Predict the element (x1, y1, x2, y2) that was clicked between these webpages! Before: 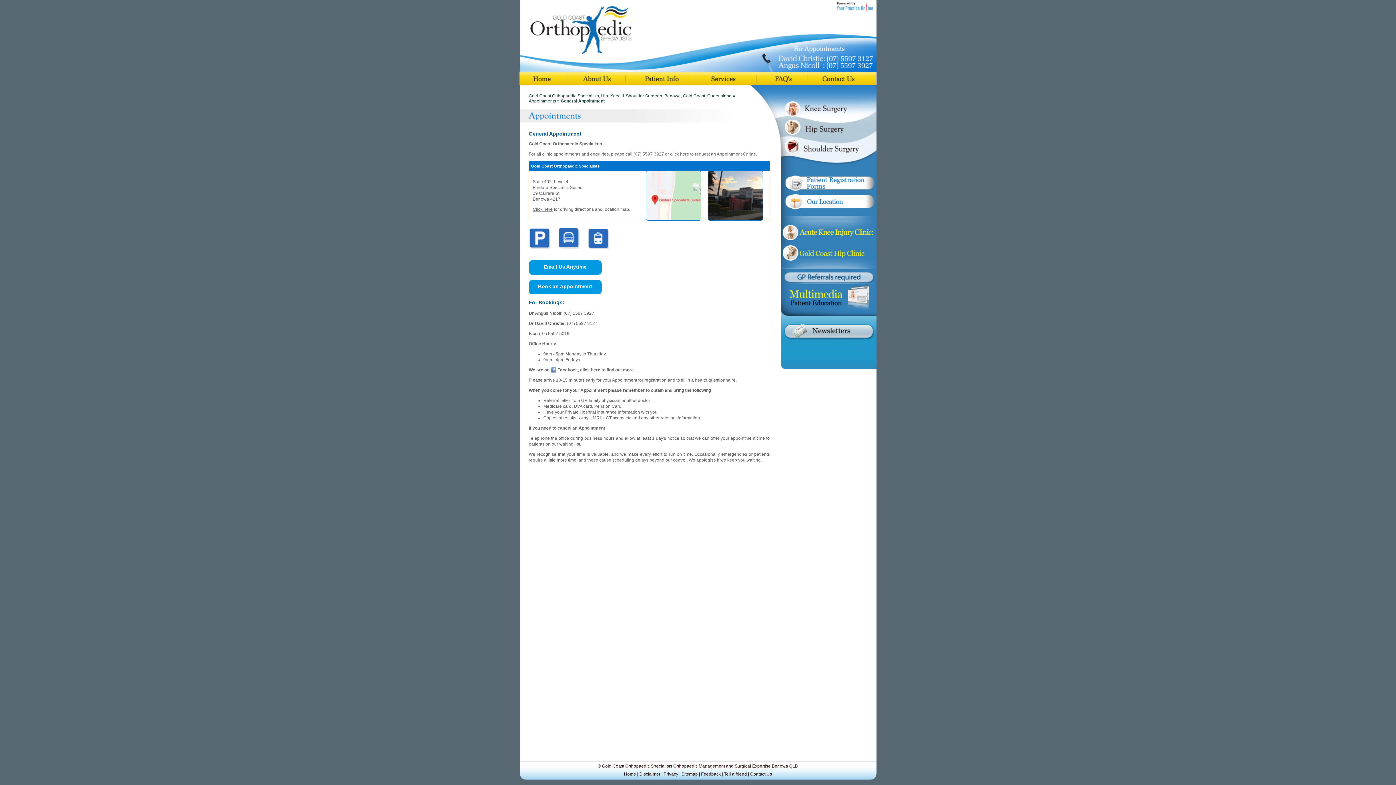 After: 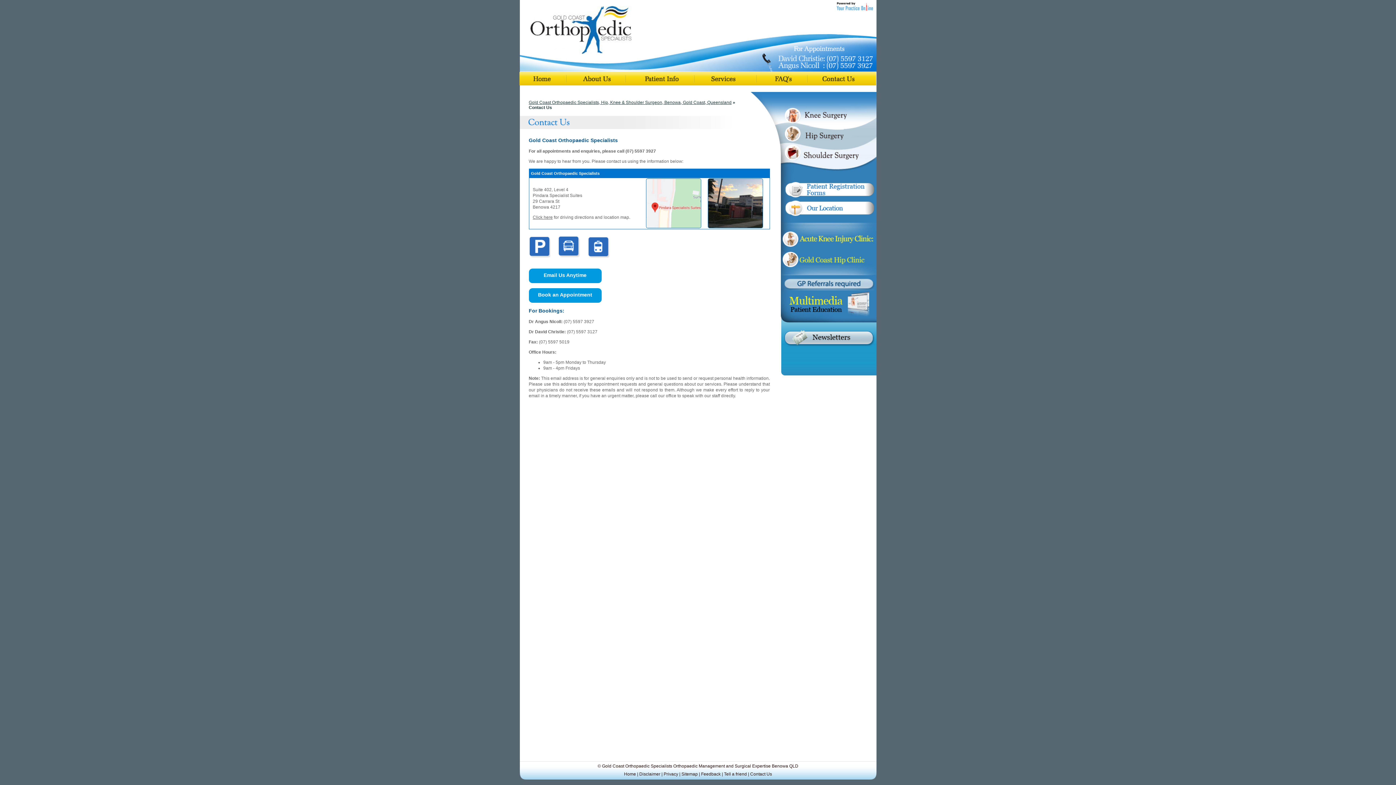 Action: label: Contact Us bbox: (750, 772, 772, 777)